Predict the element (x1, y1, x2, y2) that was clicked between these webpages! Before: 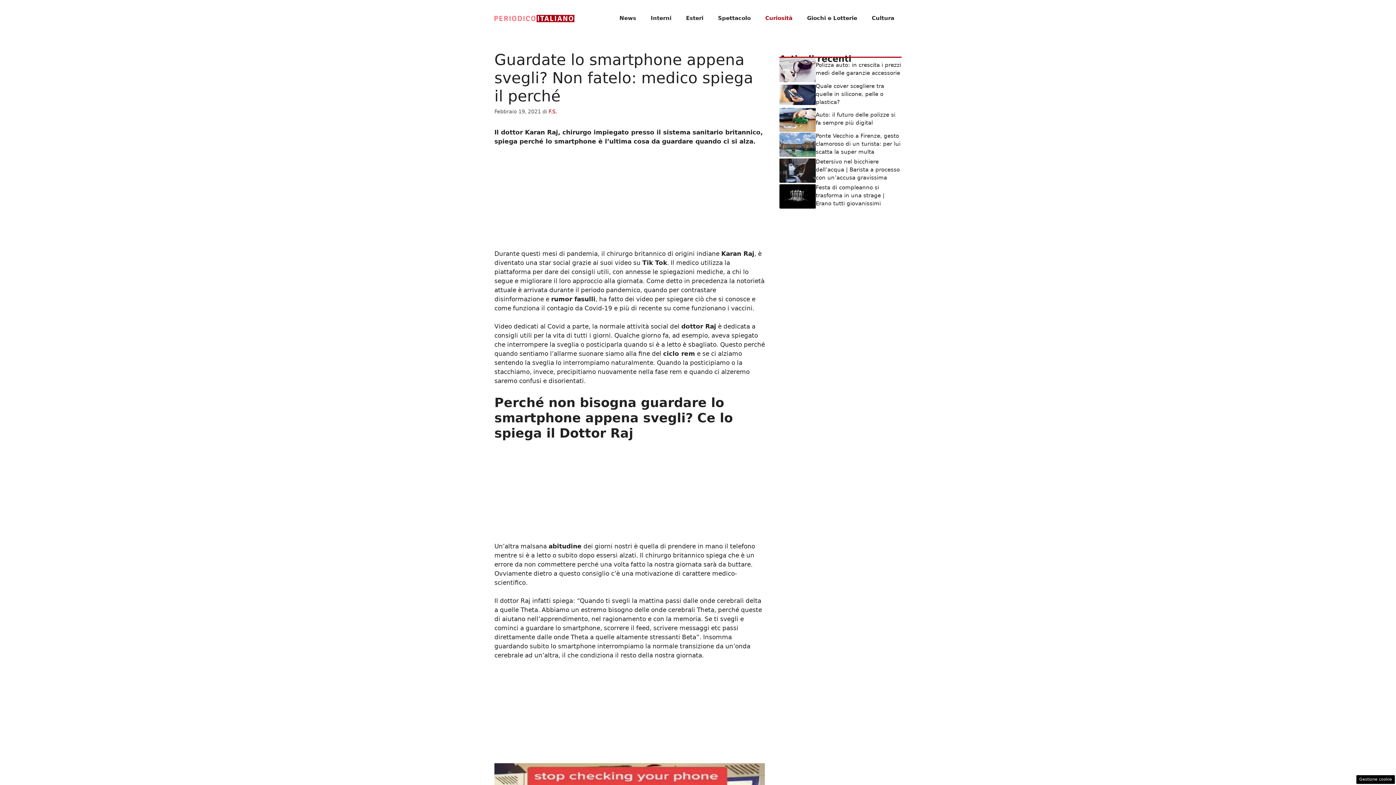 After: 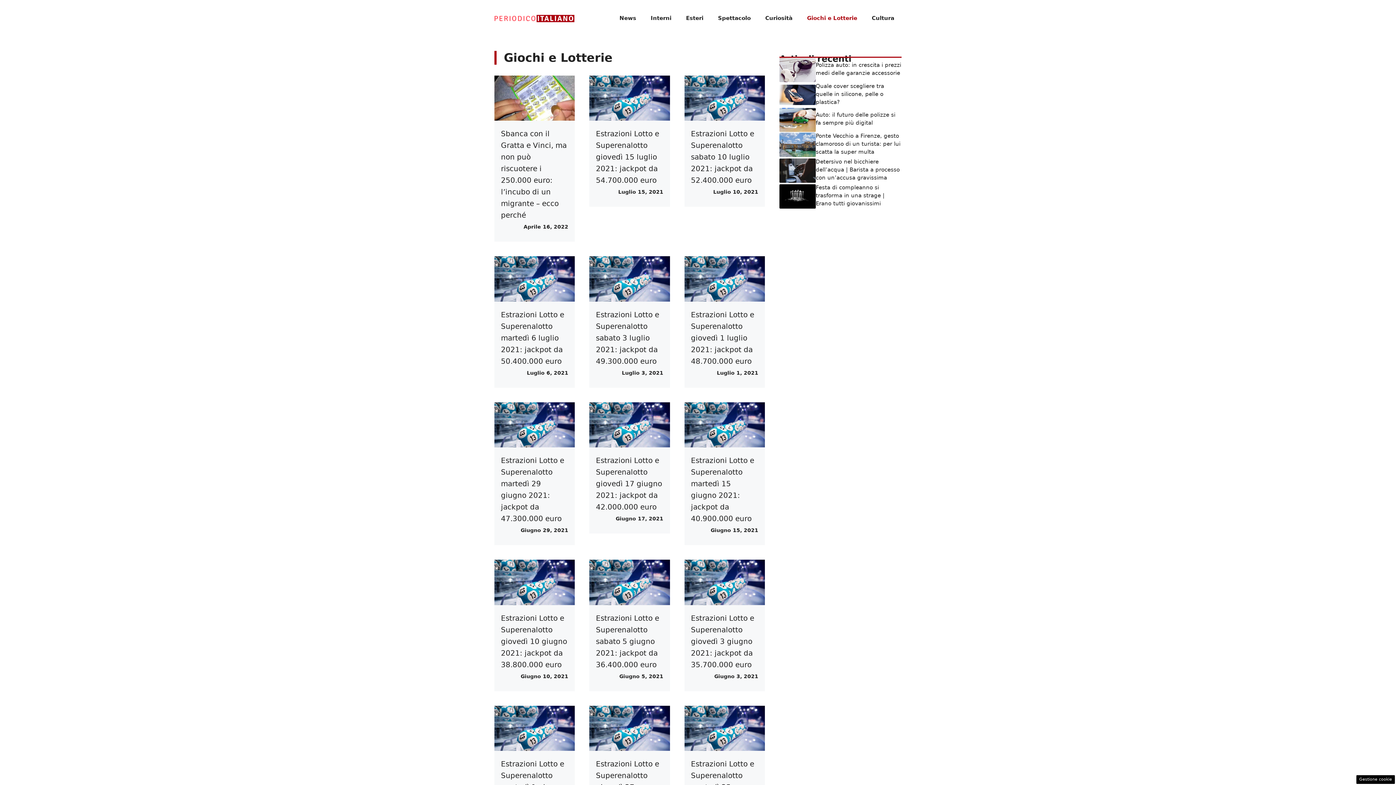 Action: label: Giochi e Lotterie bbox: (800, 7, 864, 29)